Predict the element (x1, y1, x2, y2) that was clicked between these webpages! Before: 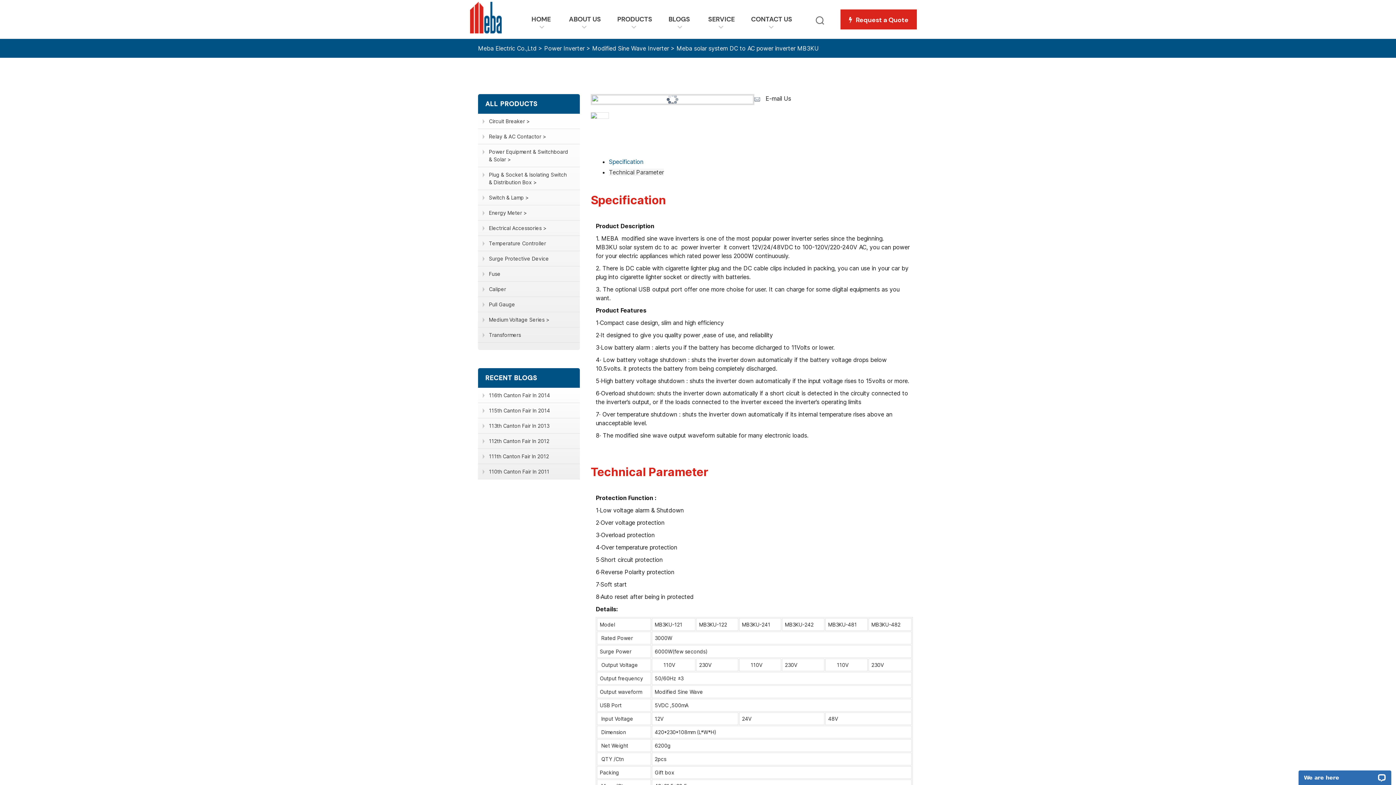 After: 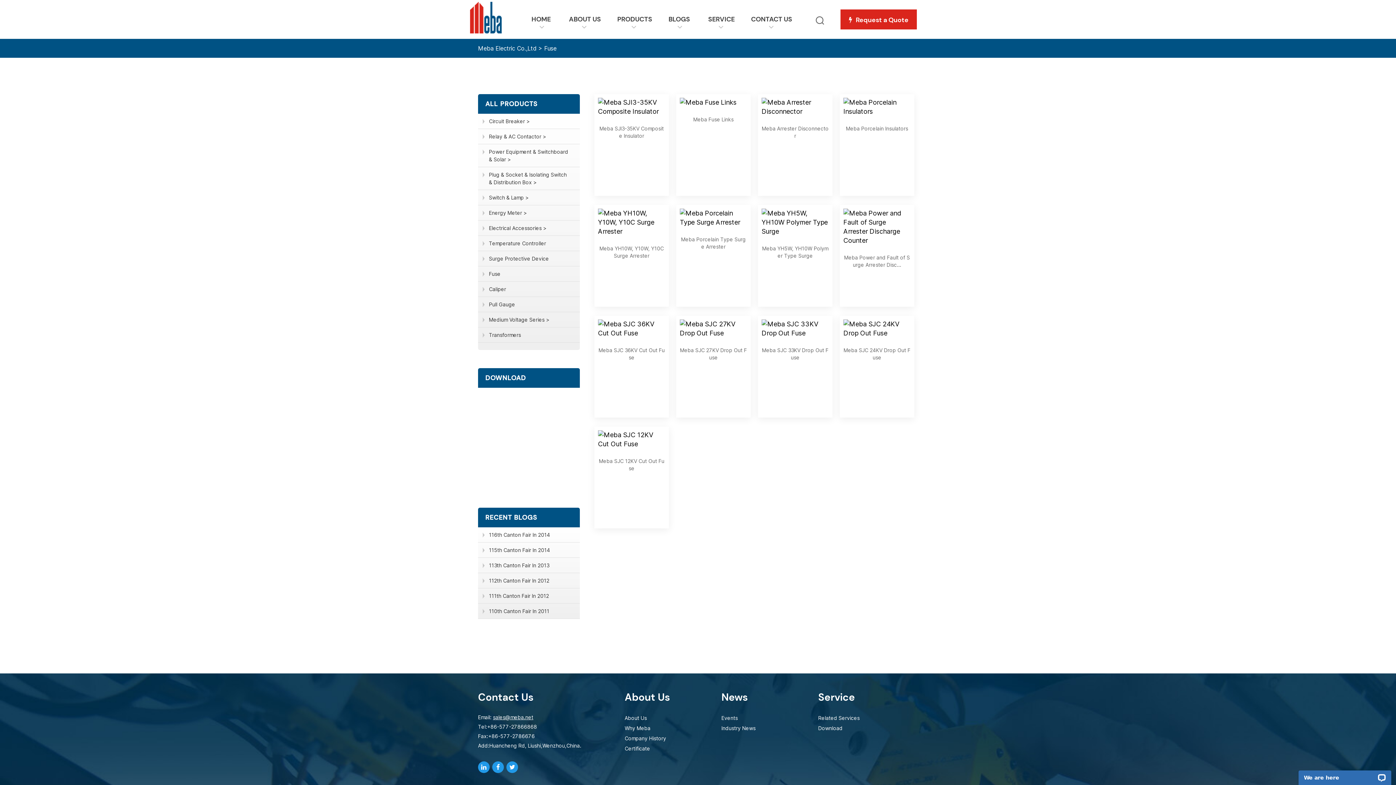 Action: bbox: (478, 266, 580, 281) label: Fuse